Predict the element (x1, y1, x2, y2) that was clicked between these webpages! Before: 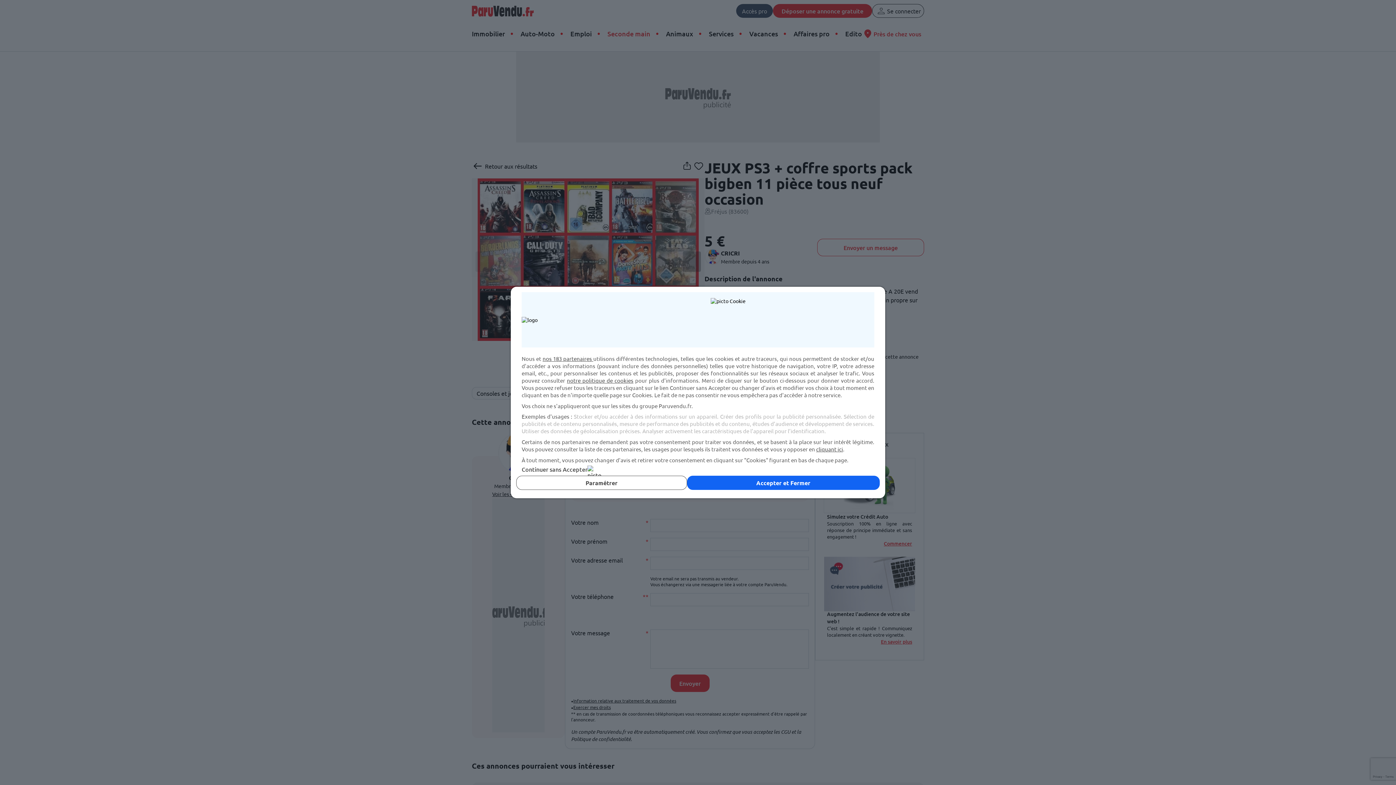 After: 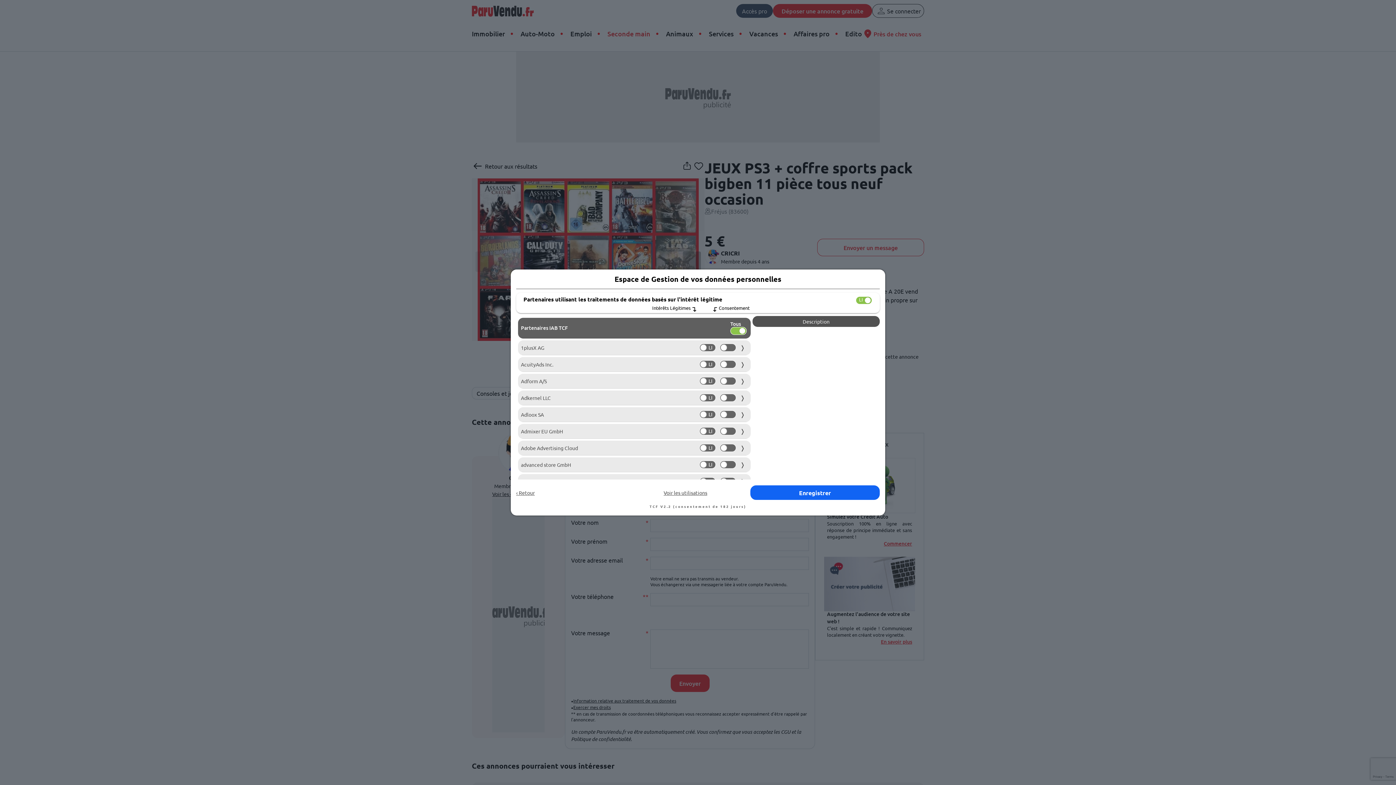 Action: bbox: (816, 445, 843, 452) label: cliquant ici